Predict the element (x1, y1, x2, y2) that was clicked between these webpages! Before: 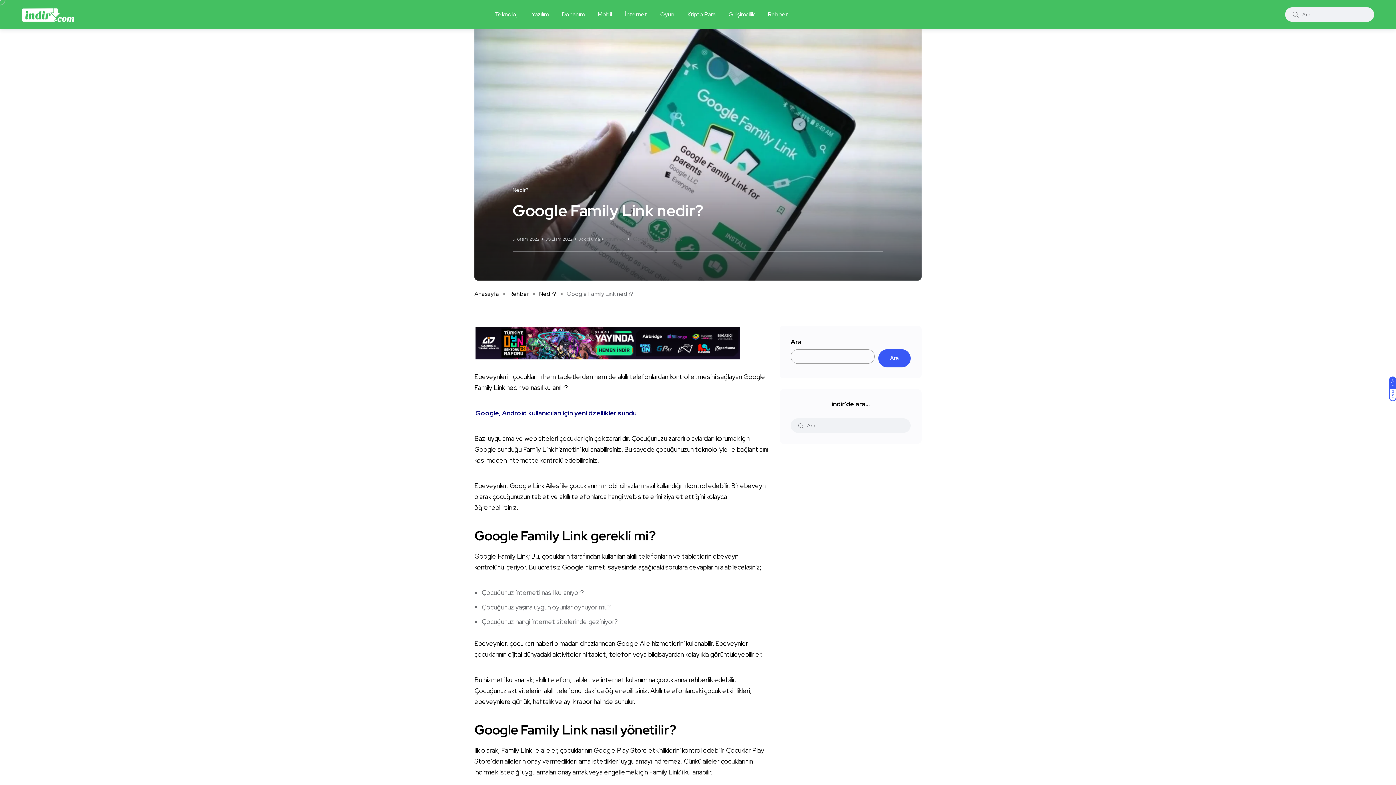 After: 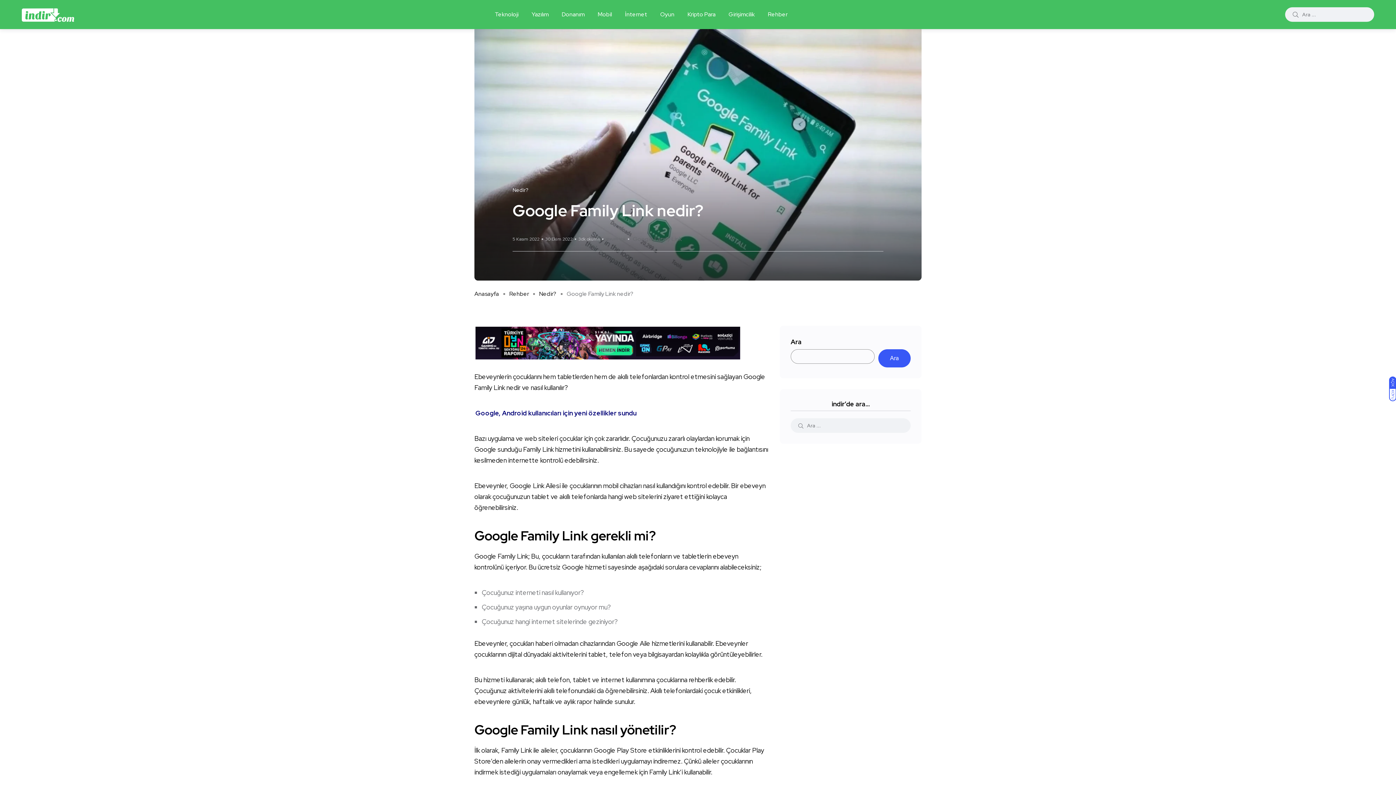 Action: bbox: (474, 325, 741, 360)